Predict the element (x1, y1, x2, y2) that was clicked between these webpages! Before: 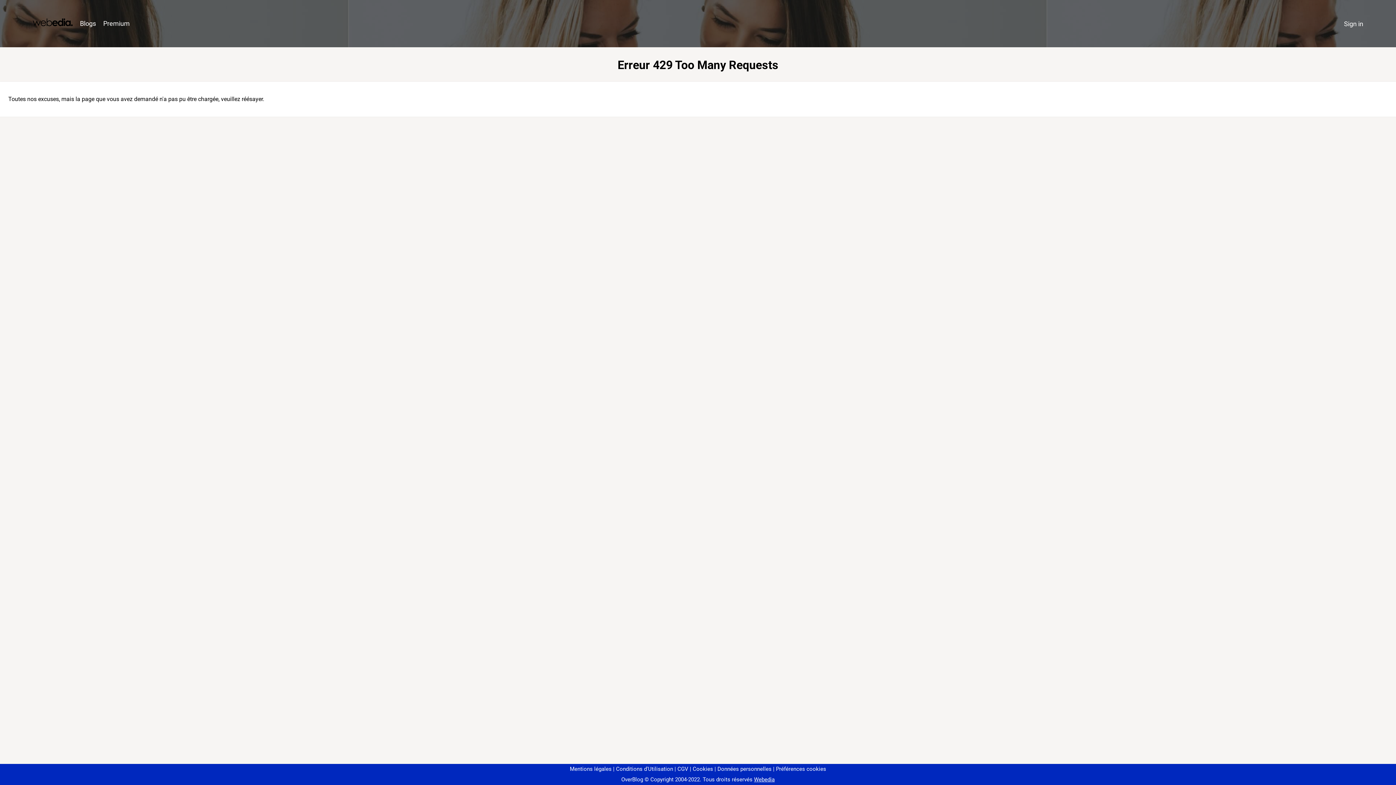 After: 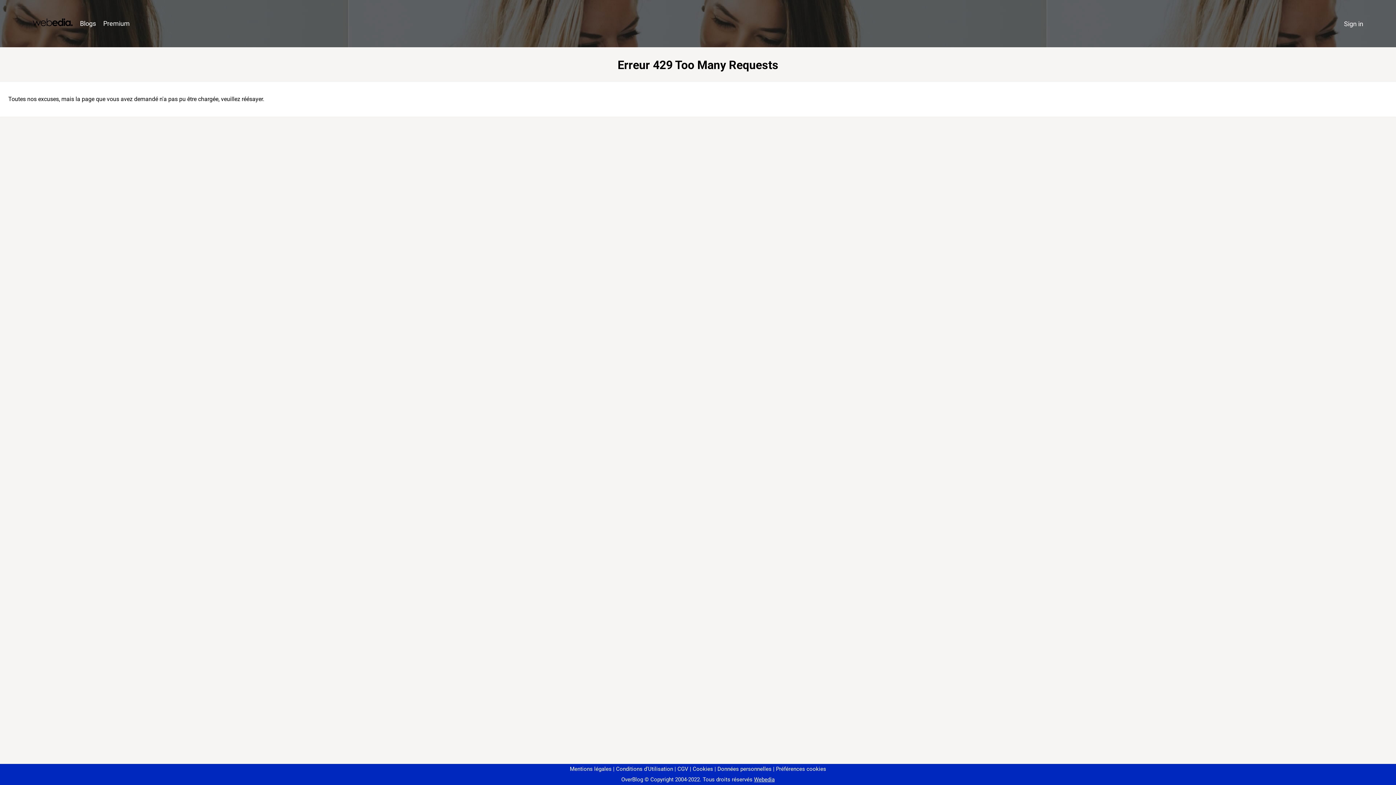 Action: bbox: (773, 766, 826, 772) label: Préférences cookies